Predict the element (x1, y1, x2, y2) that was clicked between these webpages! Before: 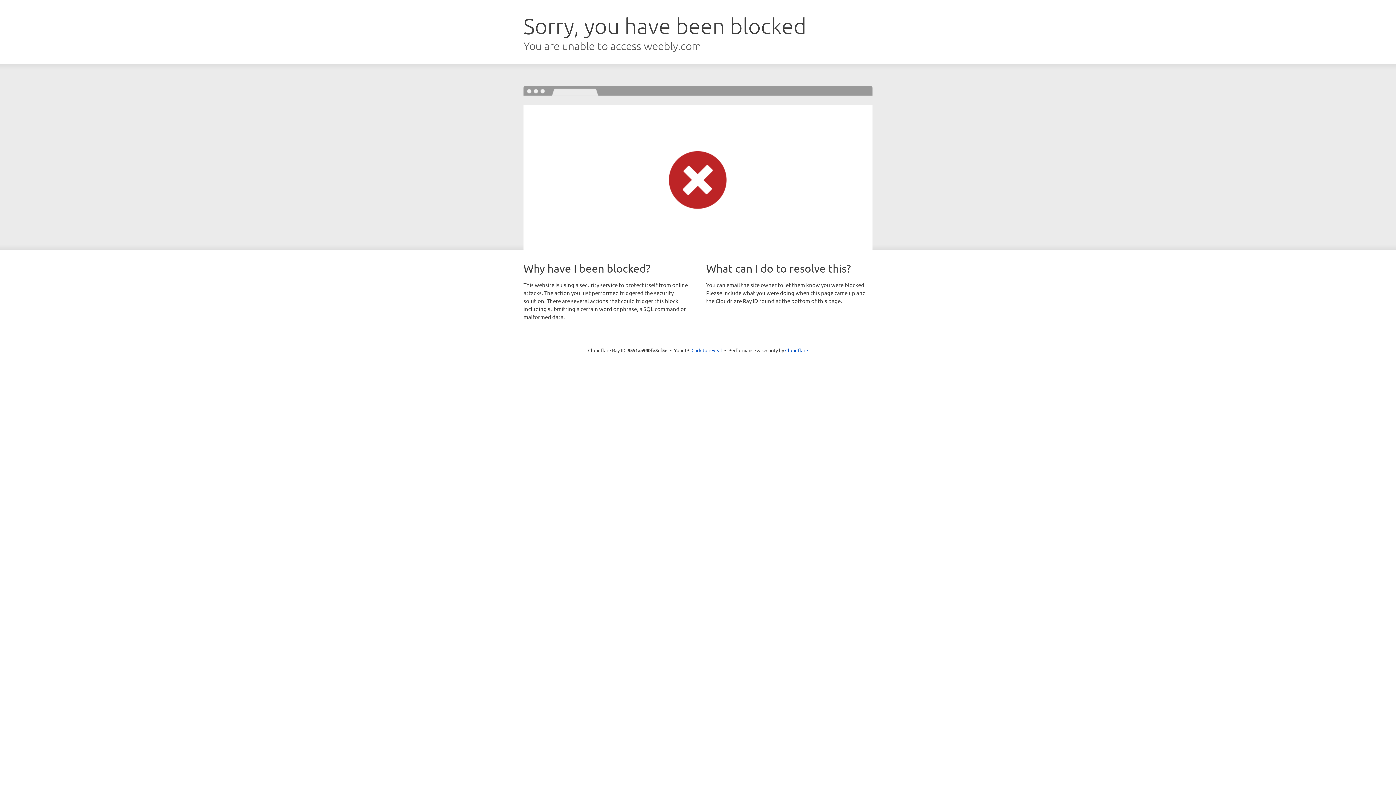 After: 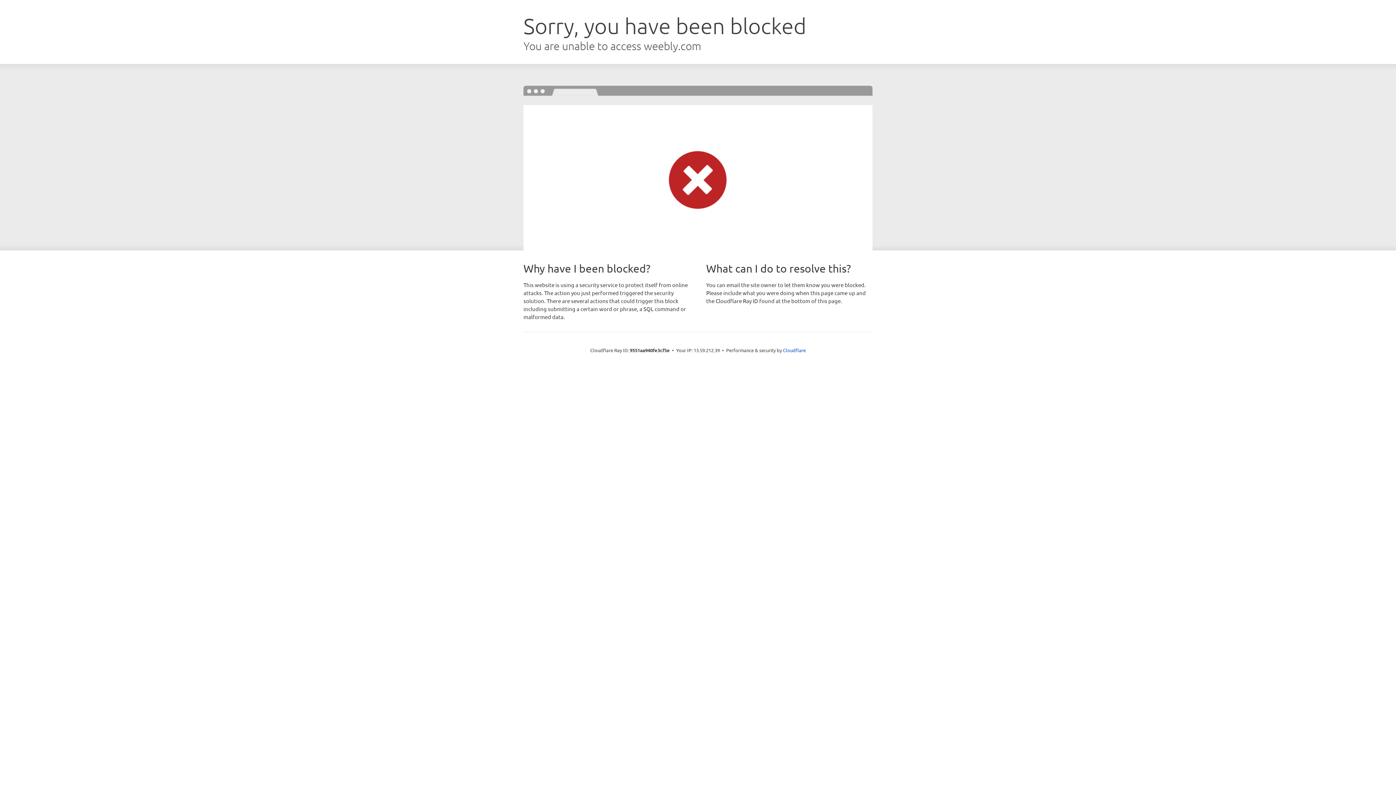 Action: label: Click to reveal bbox: (691, 346, 722, 353)